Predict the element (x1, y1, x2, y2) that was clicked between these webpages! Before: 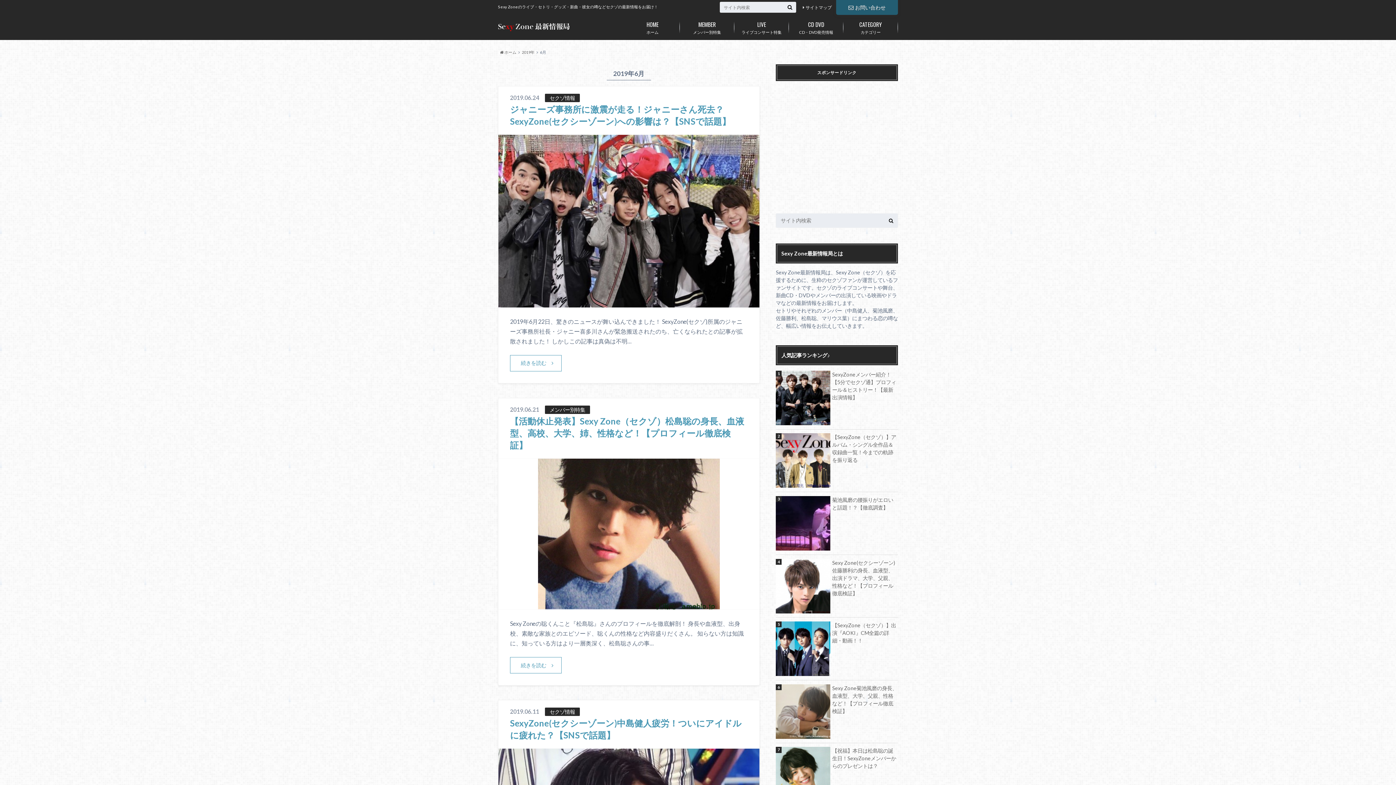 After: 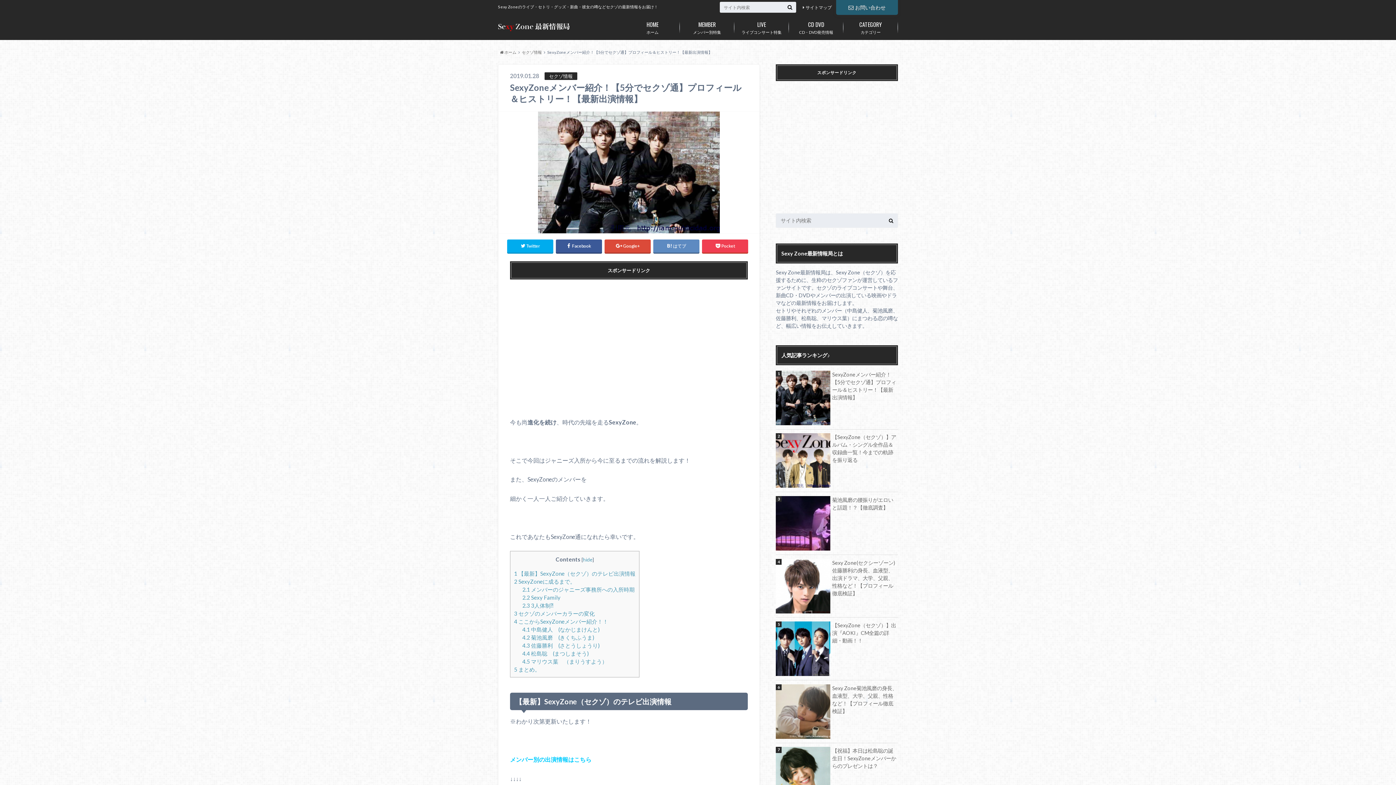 Action: label: SexyZoneメンバー紹介！【5分でセクゾ通】プロフィール＆ヒストリー！【最新出演情報】 bbox: (776, 370, 898, 401)